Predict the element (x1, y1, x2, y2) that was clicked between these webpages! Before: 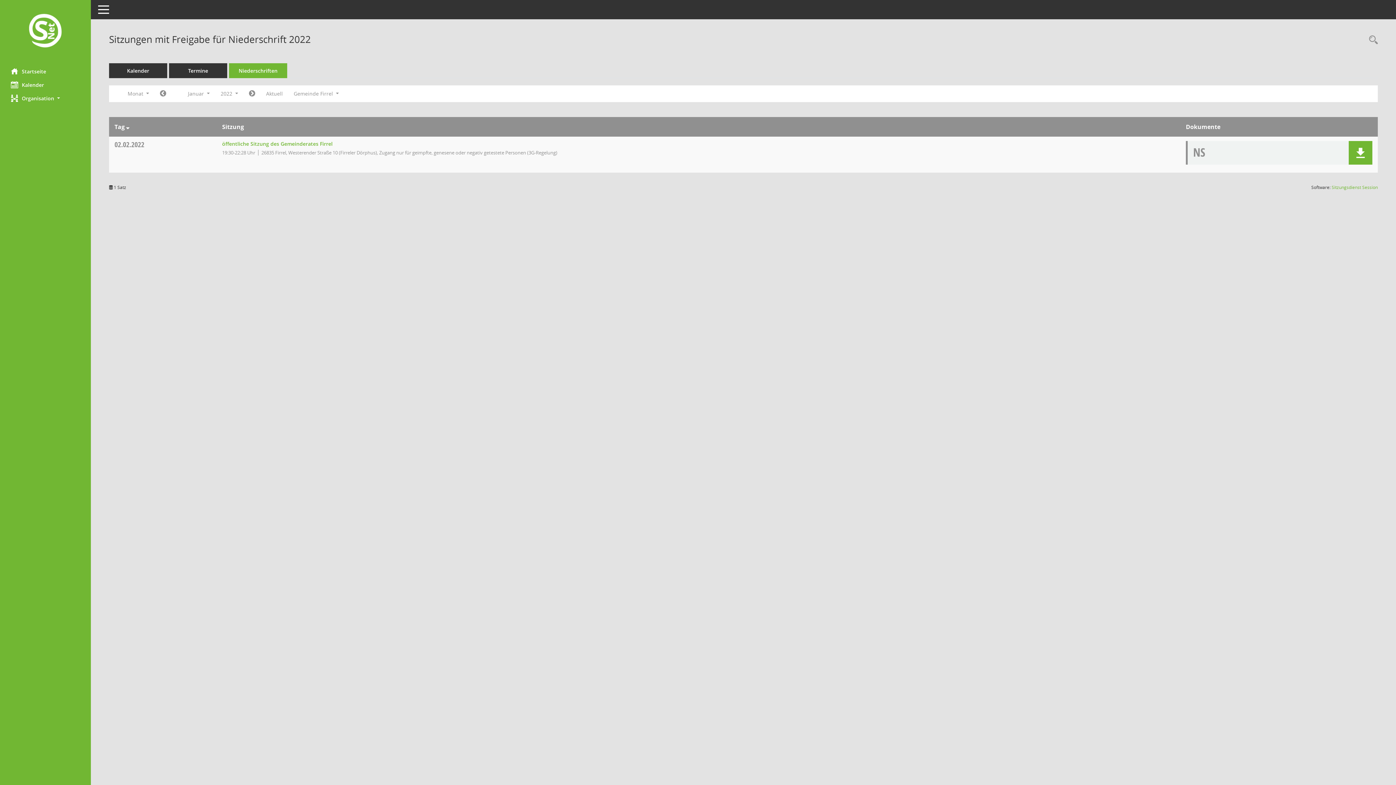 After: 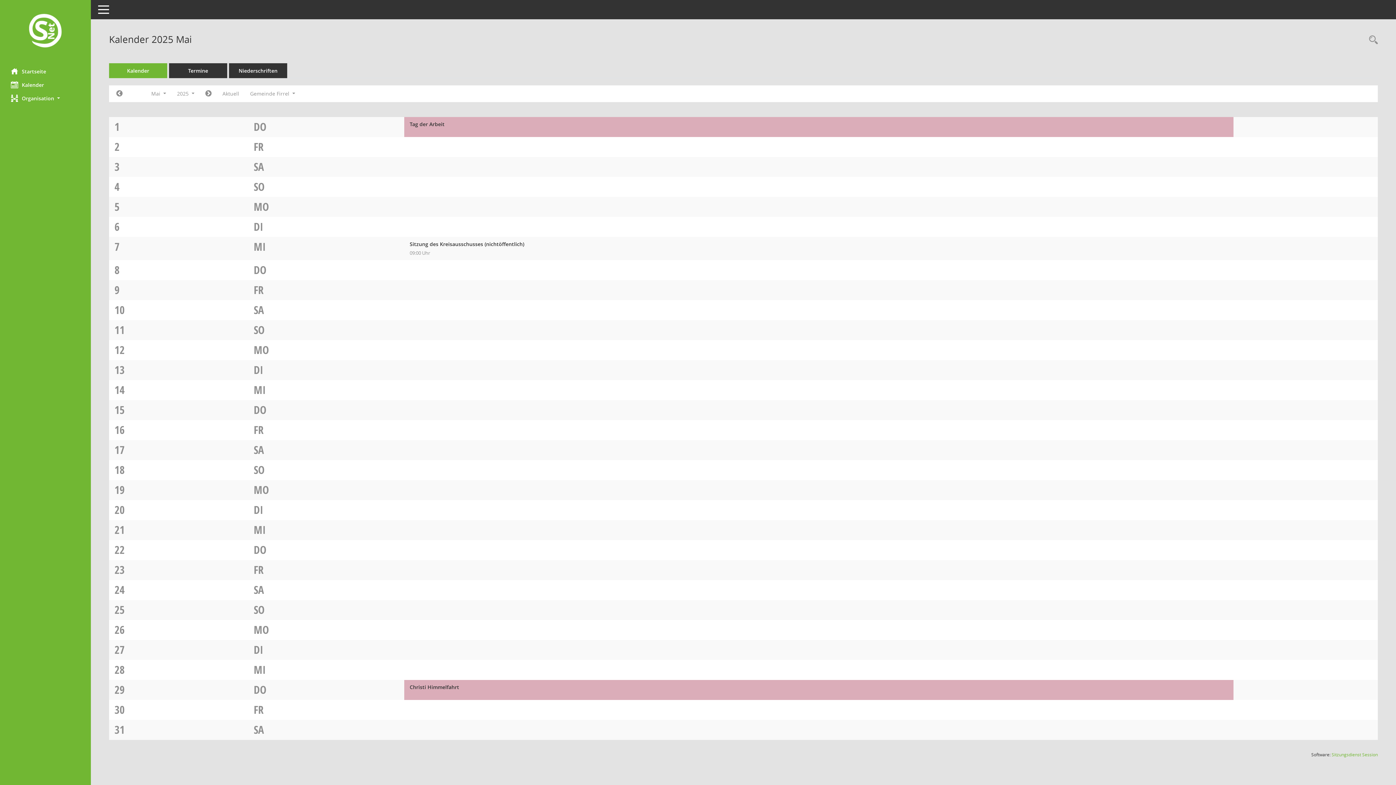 Action: label: Diese Seite enthält eine kalendarische Übersicht der Sitzungstermine für einen Monat. bbox: (109, 63, 167, 78)